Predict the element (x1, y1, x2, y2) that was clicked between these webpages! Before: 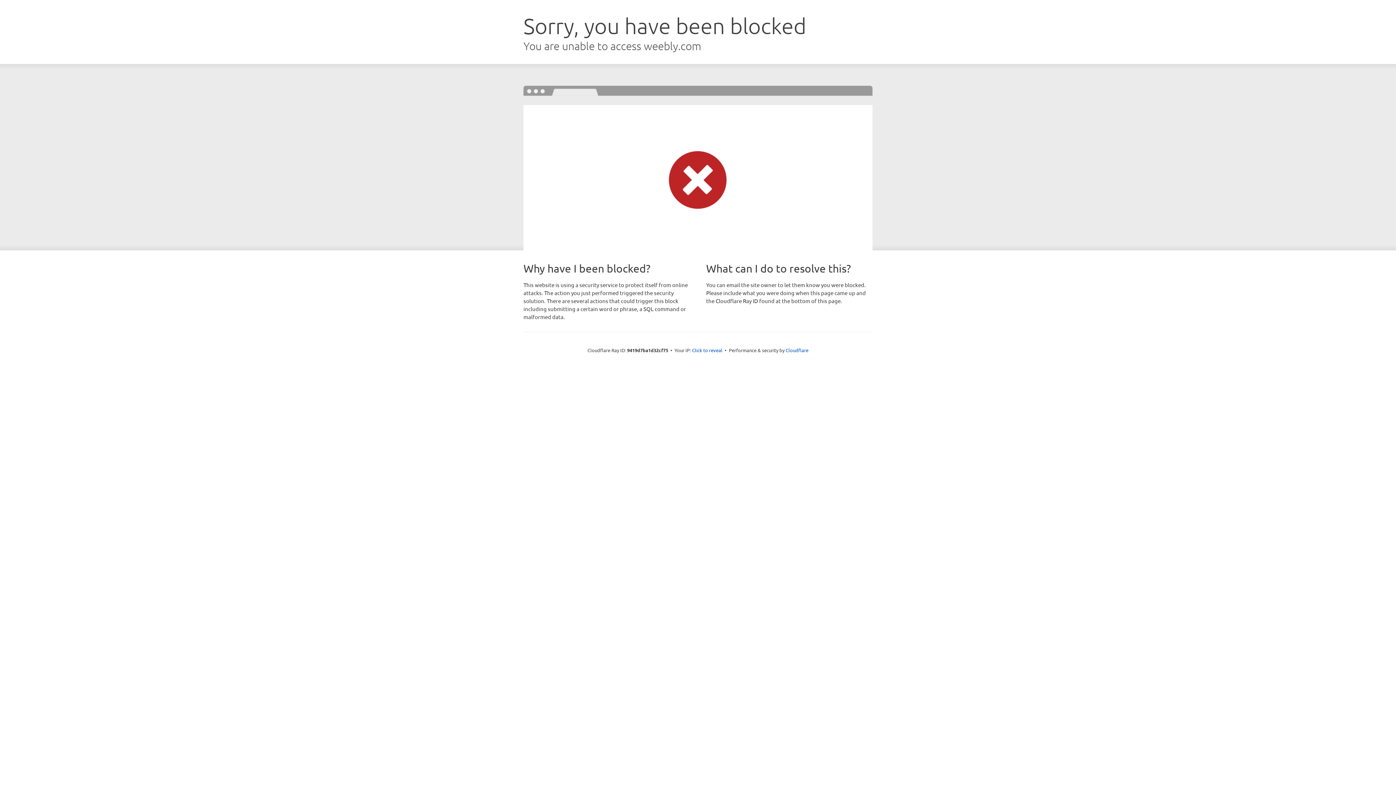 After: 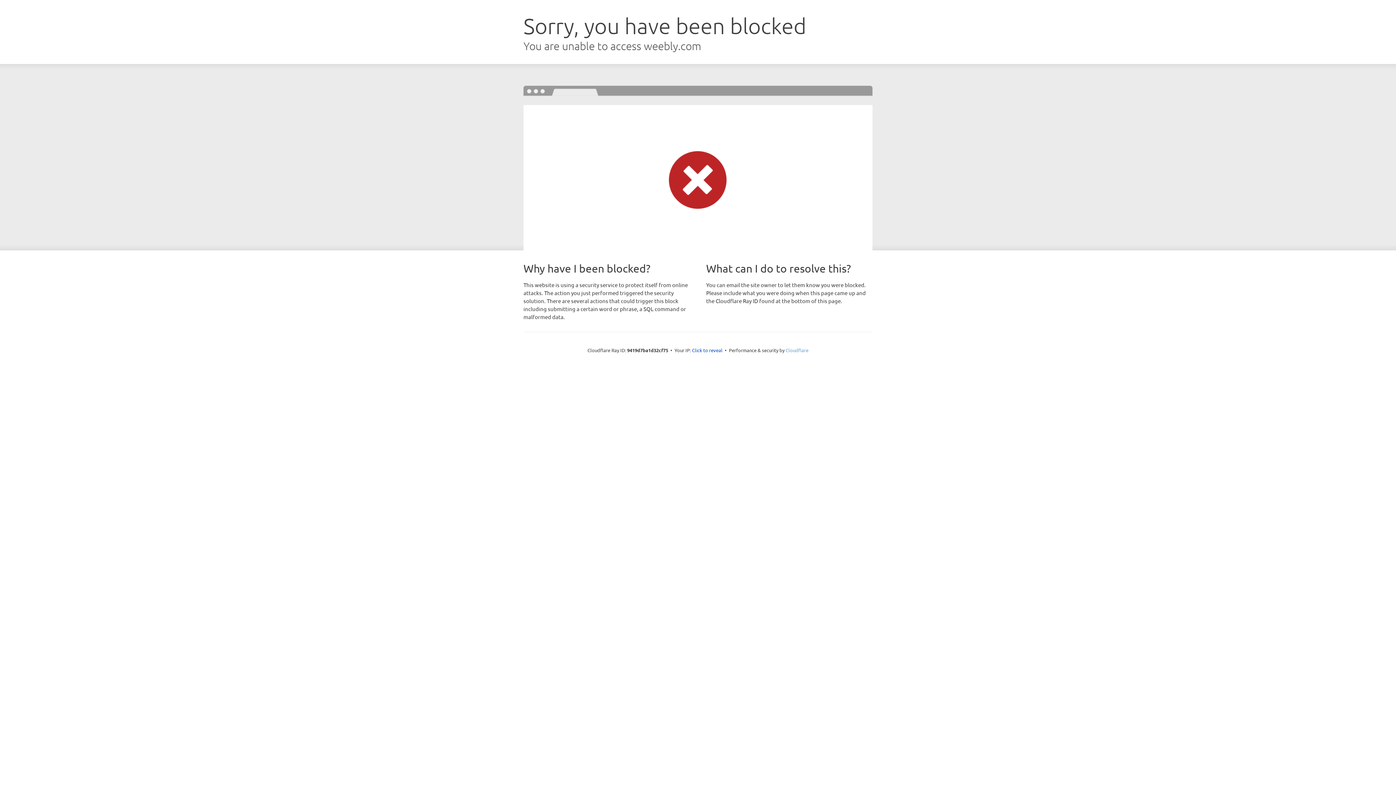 Action: bbox: (785, 347, 808, 353) label: Cloudflare